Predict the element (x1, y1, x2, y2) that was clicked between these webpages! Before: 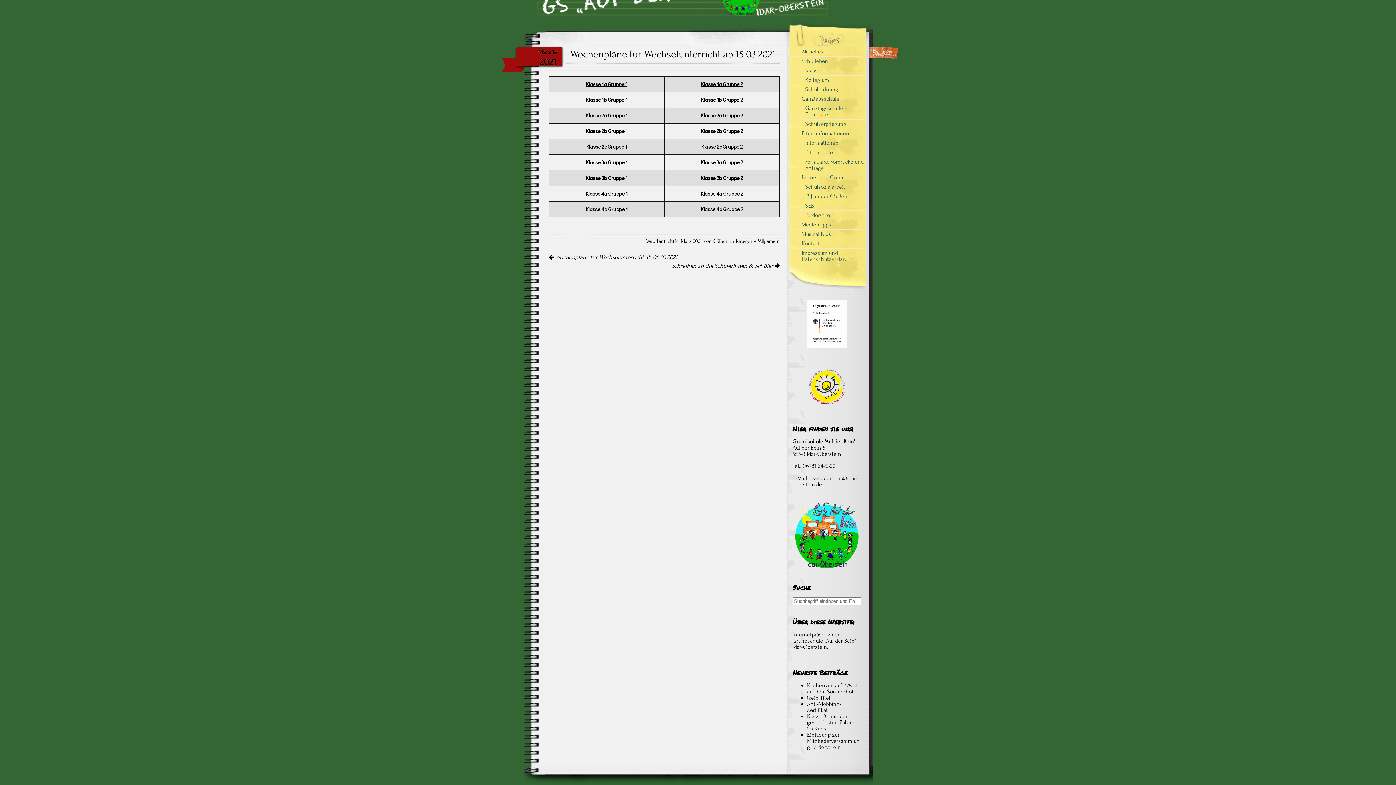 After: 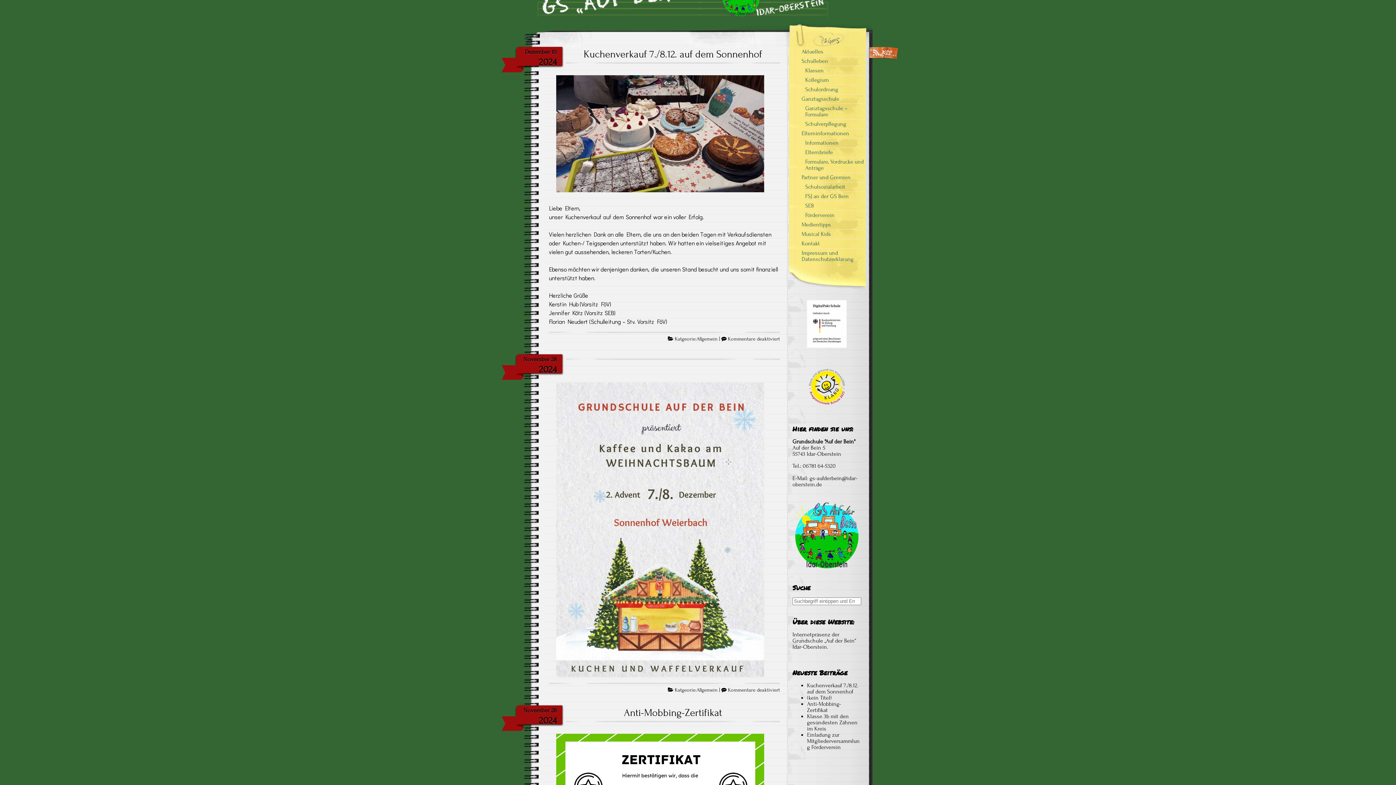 Action: bbox: (758, 238, 780, 244) label: Allgemein